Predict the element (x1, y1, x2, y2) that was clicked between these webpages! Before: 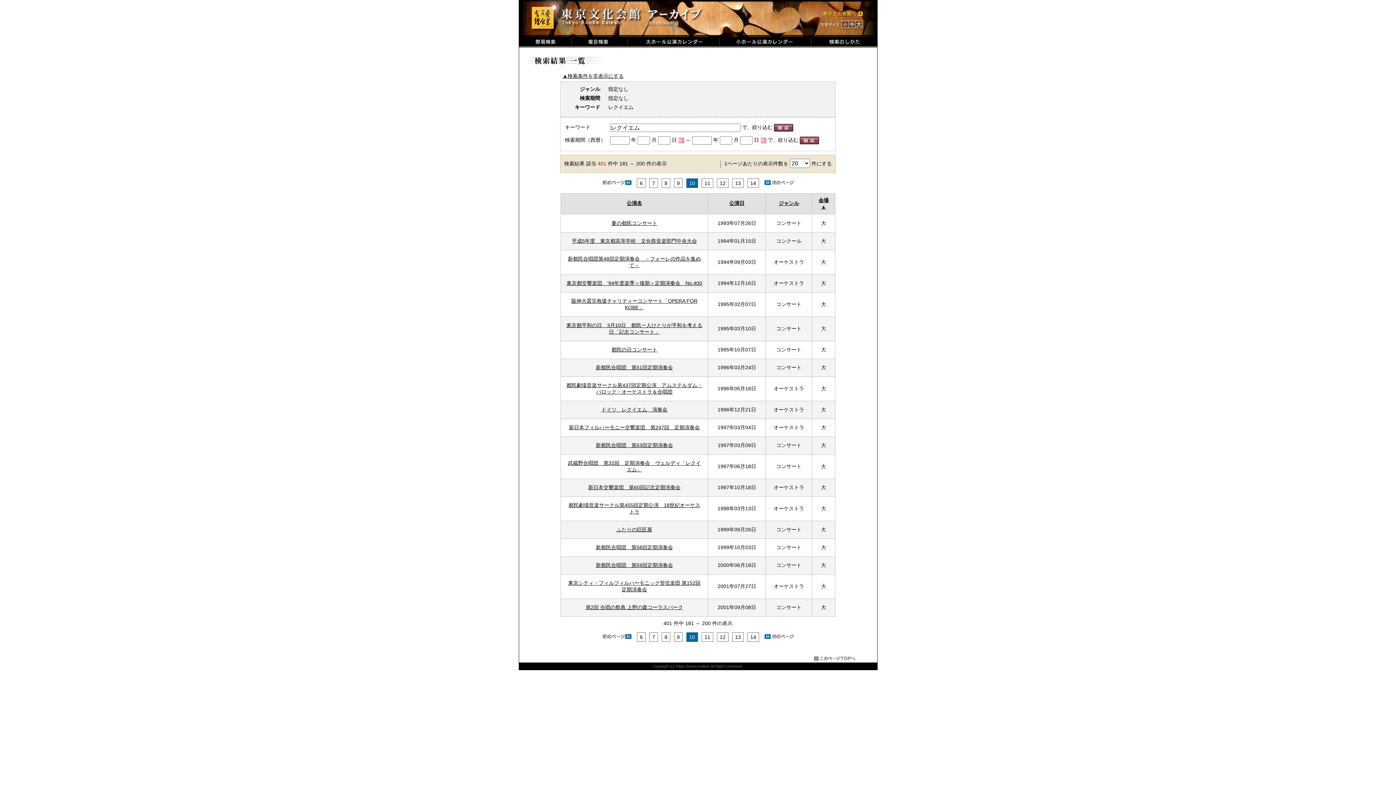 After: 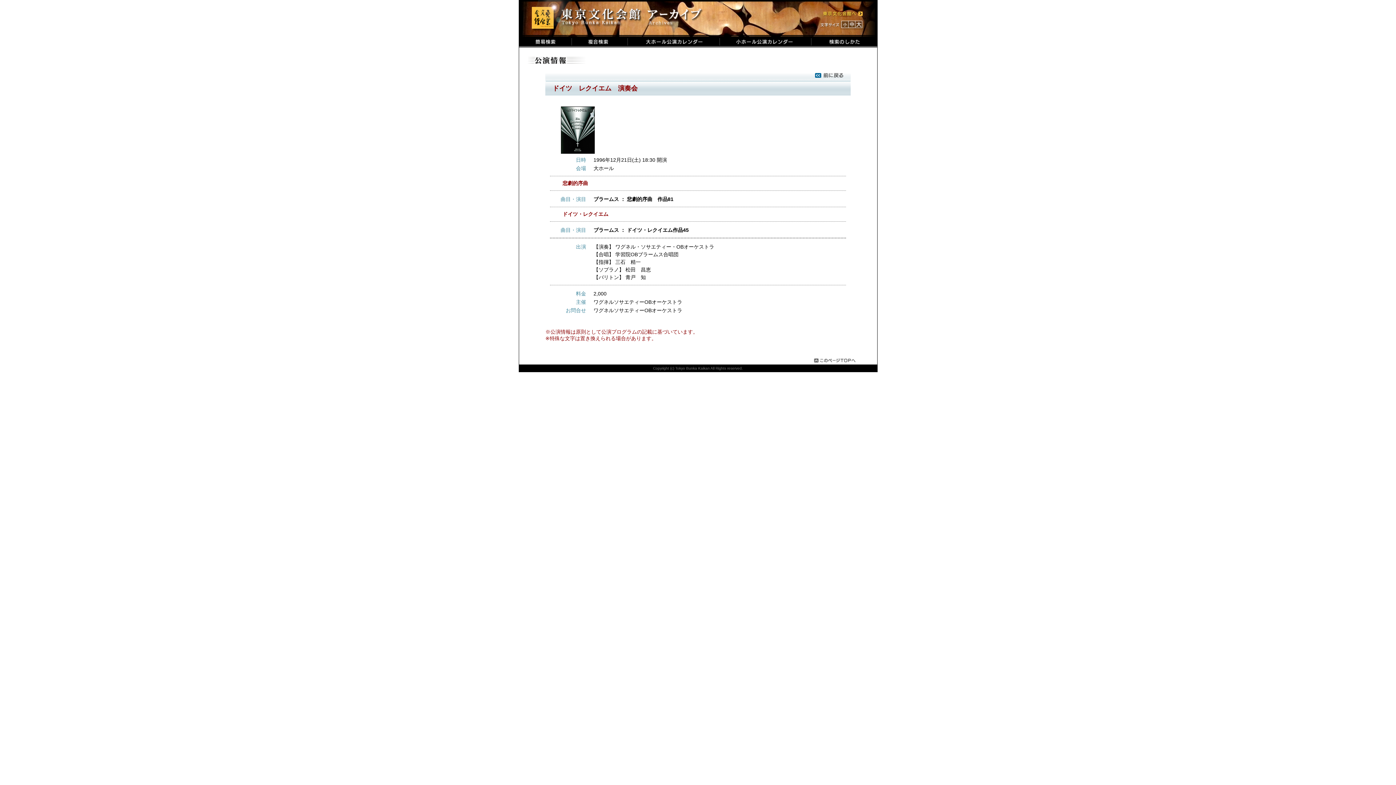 Action: bbox: (601, 406, 667, 412) label: ドイツ　レクイエム　演奏会